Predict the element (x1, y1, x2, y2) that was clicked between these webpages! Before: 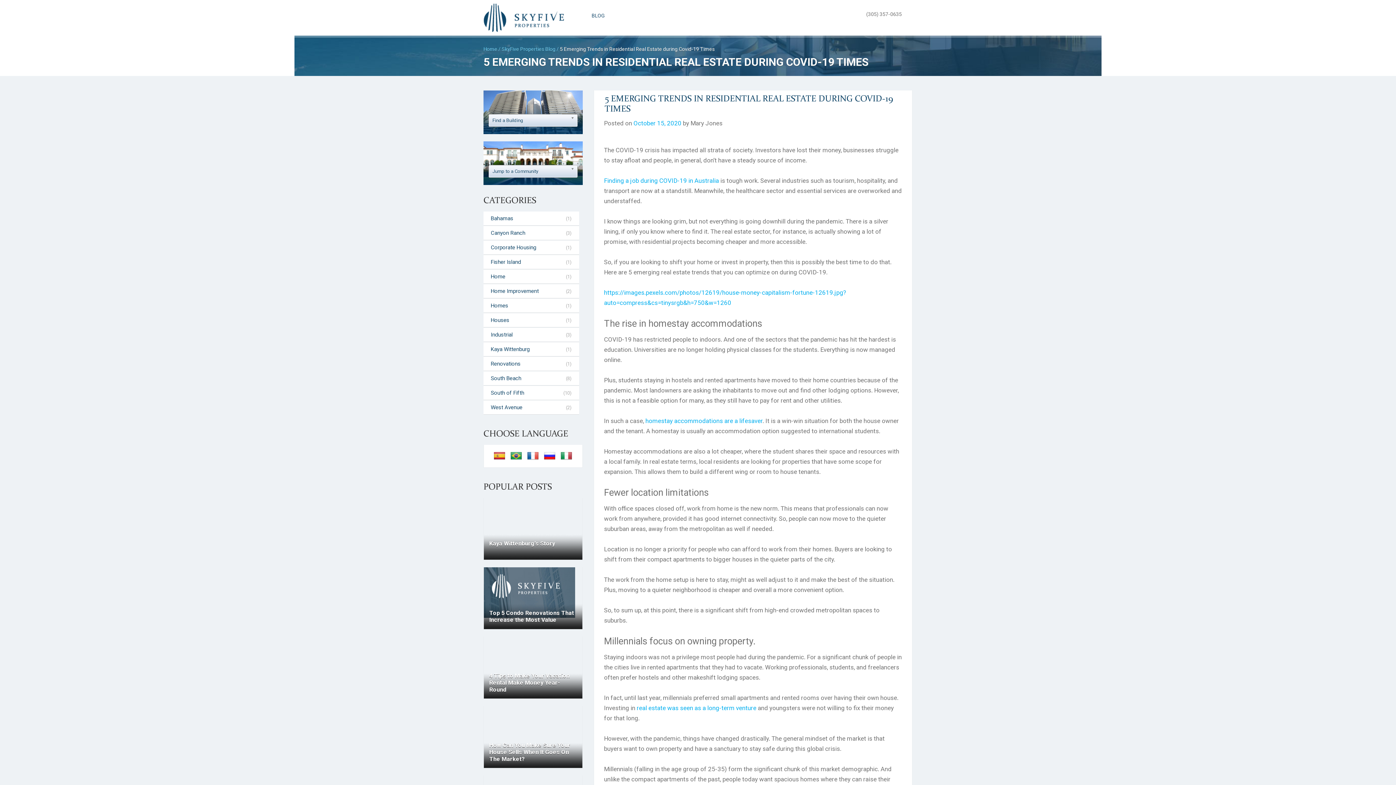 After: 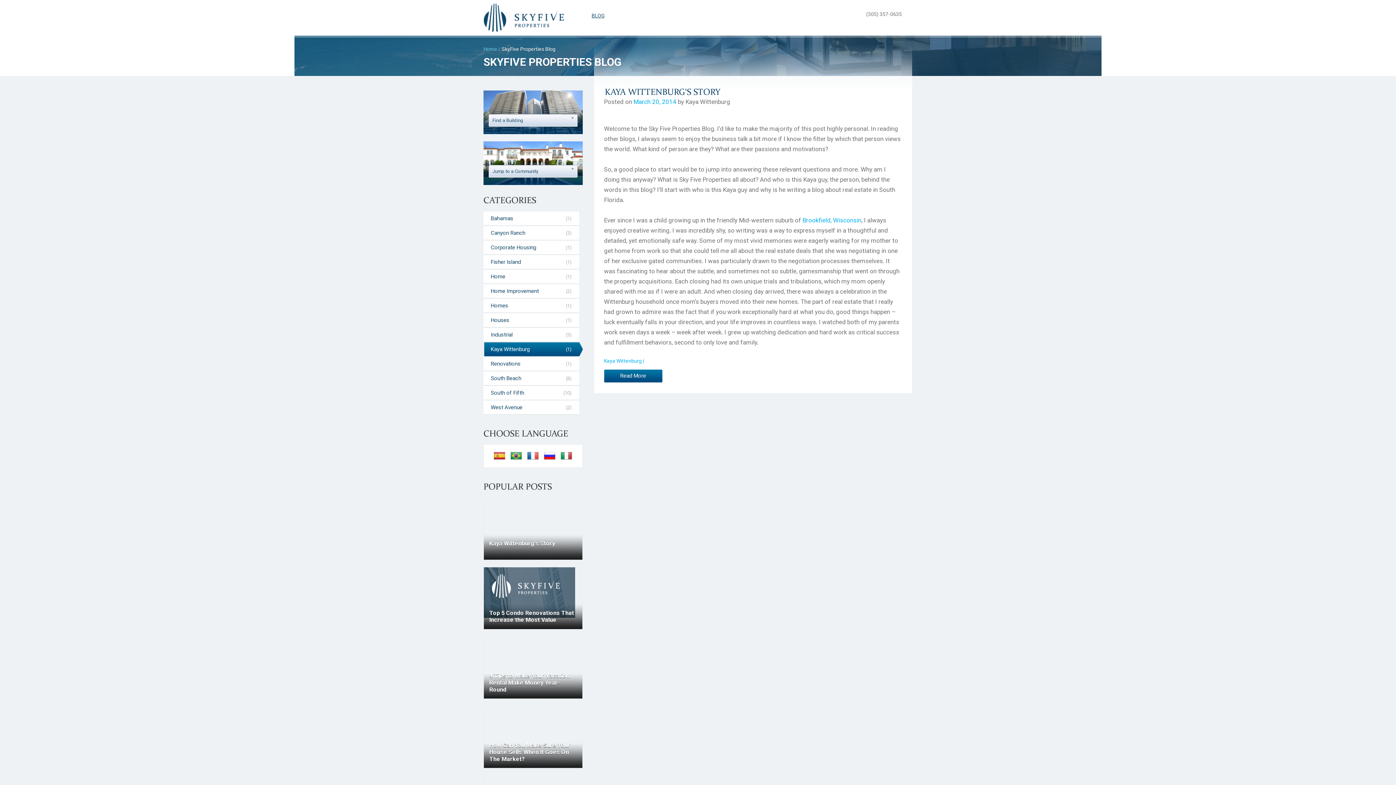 Action: label: Kaya Wittenburg
(1) bbox: (483, 342, 579, 356)